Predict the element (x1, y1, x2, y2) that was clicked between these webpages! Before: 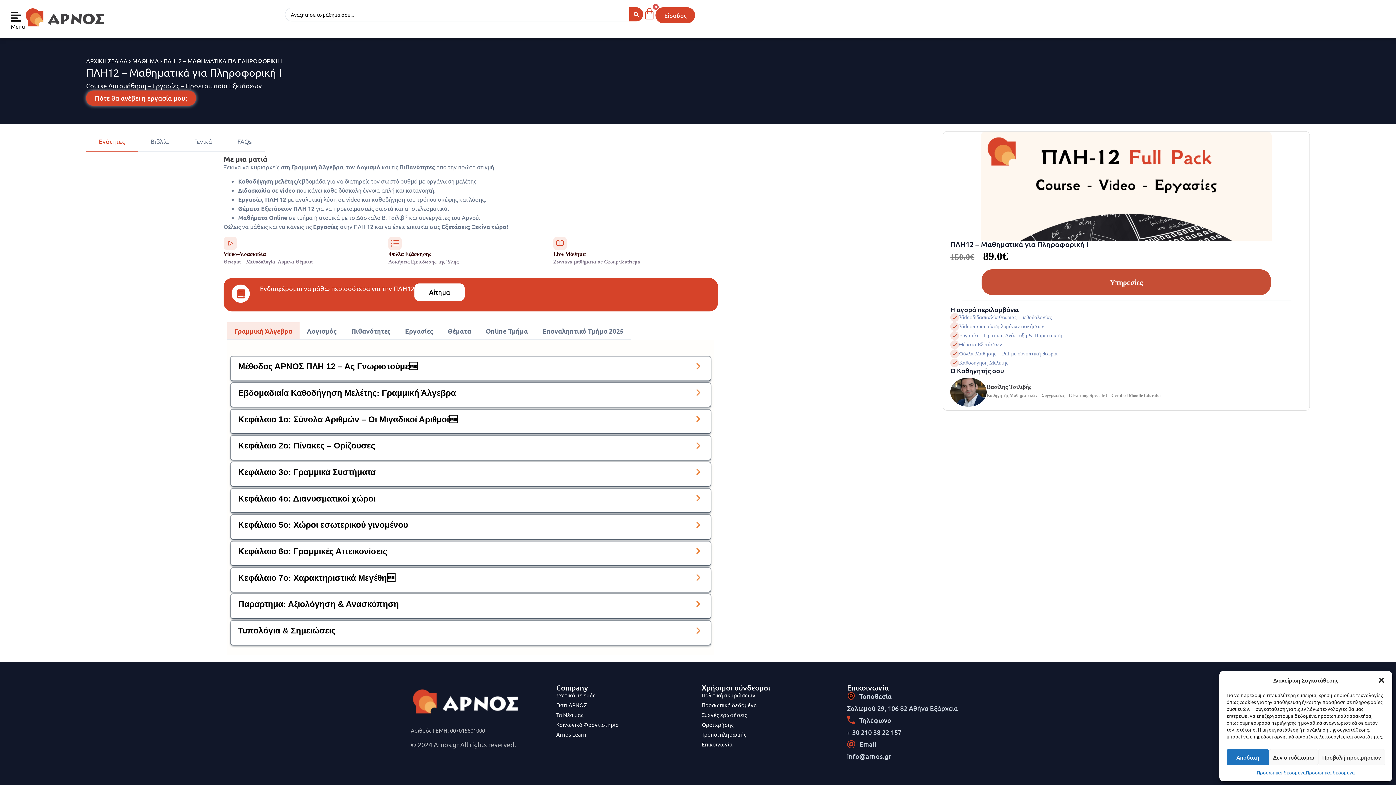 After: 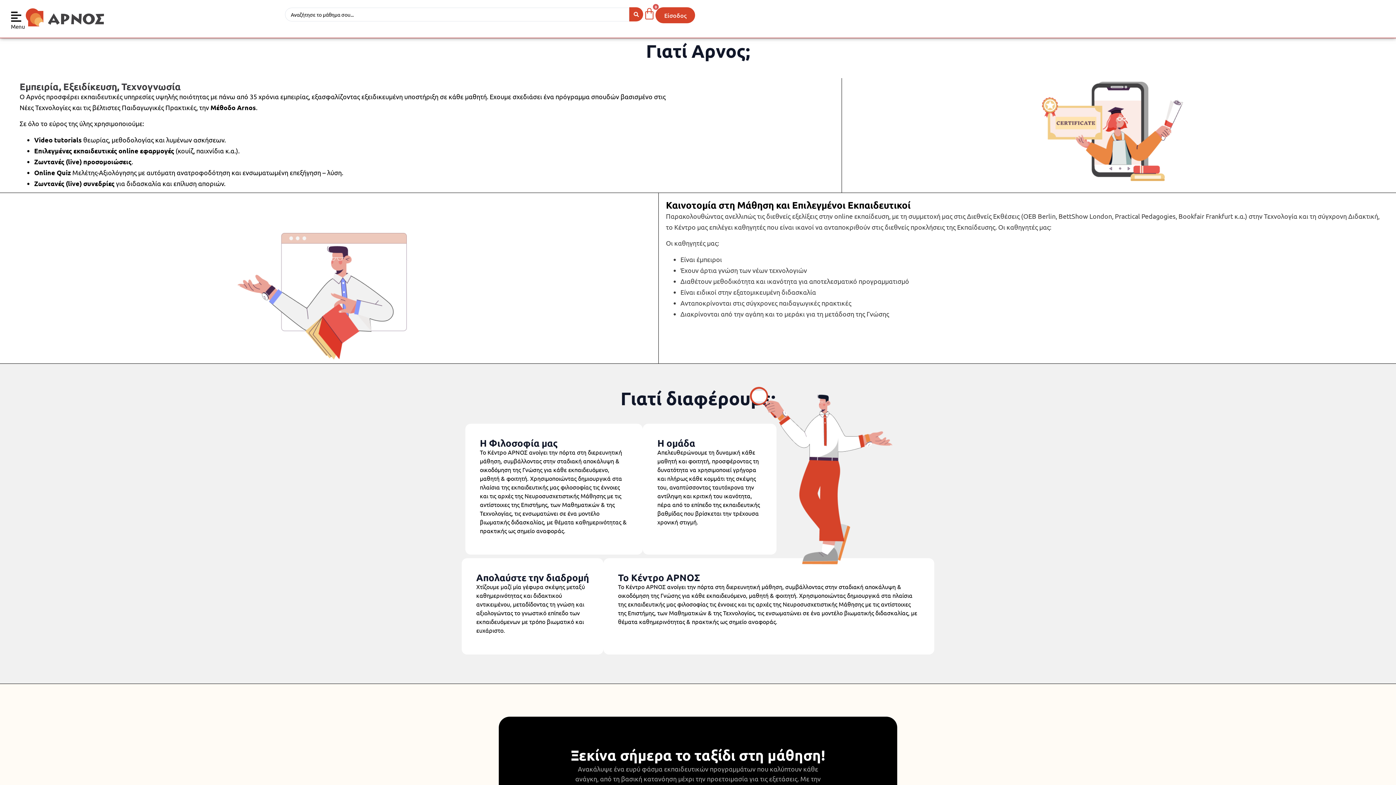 Action: label: Γιατί ΑΡΝΟΣ bbox: (556, 701, 694, 709)